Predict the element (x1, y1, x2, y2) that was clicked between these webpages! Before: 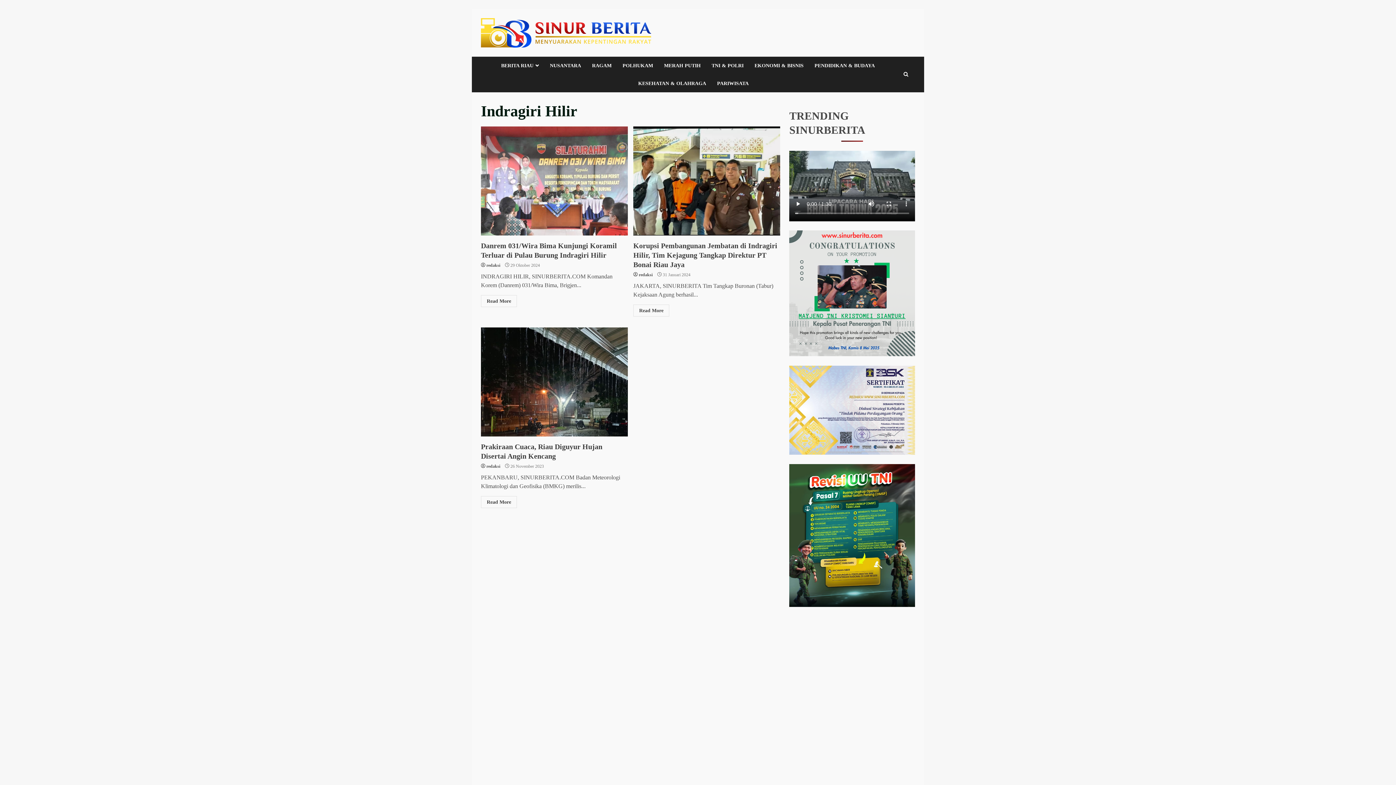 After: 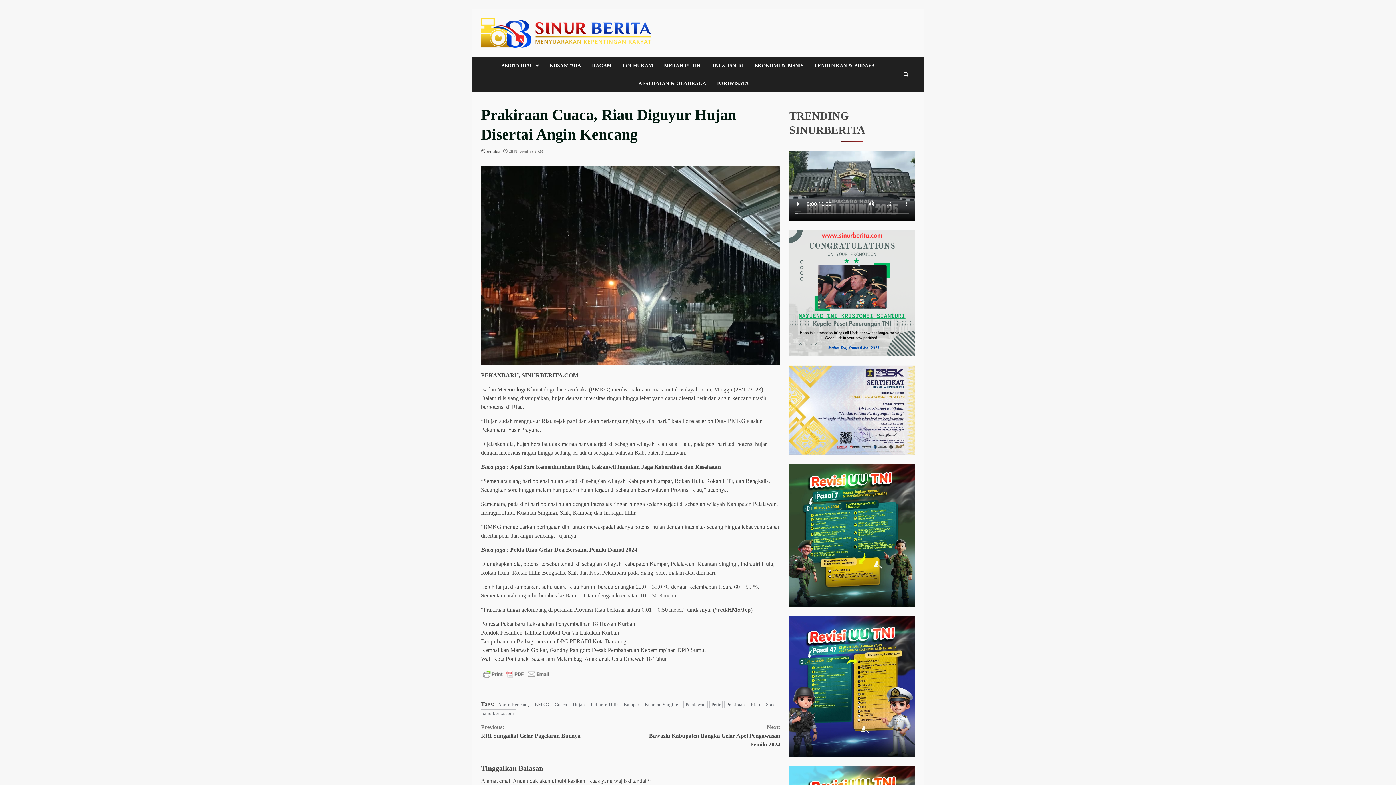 Action: bbox: (481, 496, 517, 508) label: Read More